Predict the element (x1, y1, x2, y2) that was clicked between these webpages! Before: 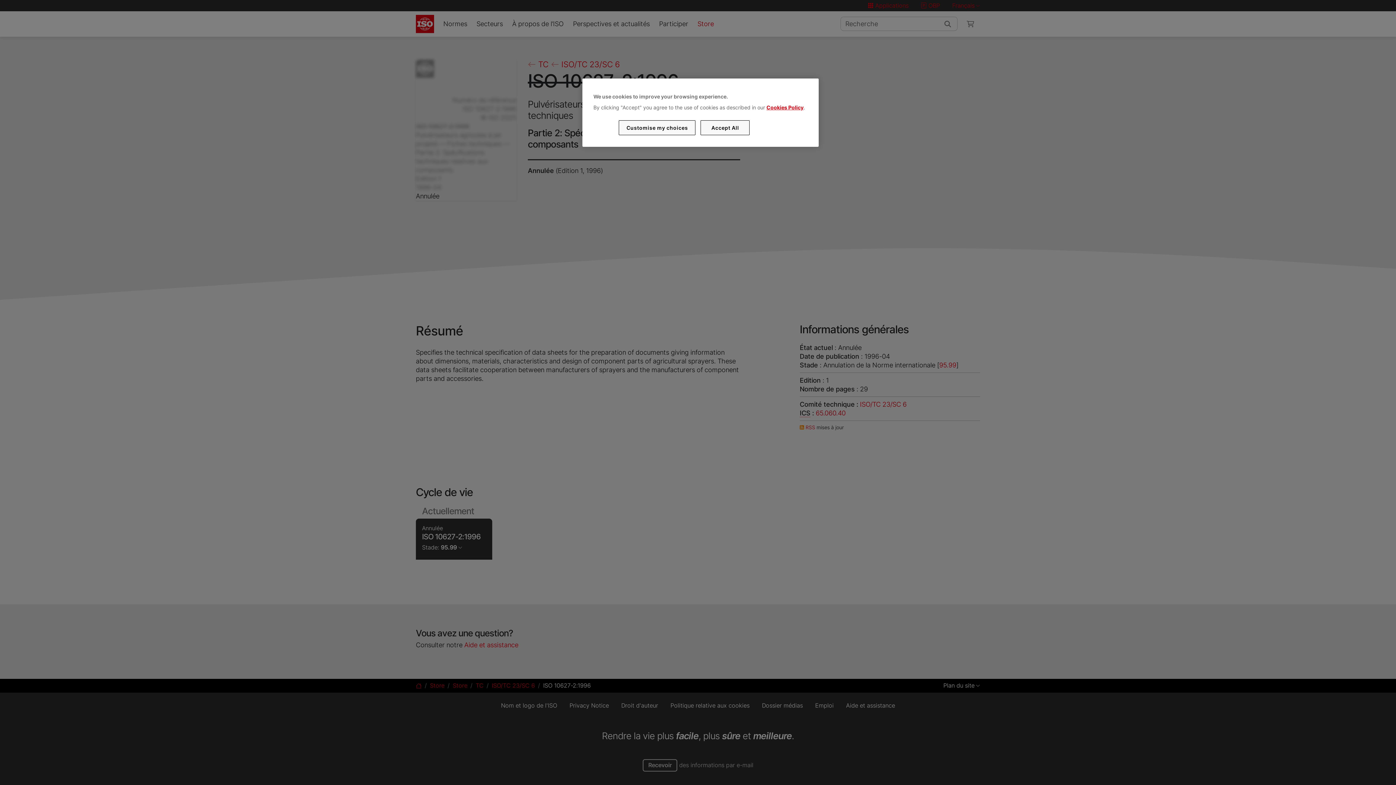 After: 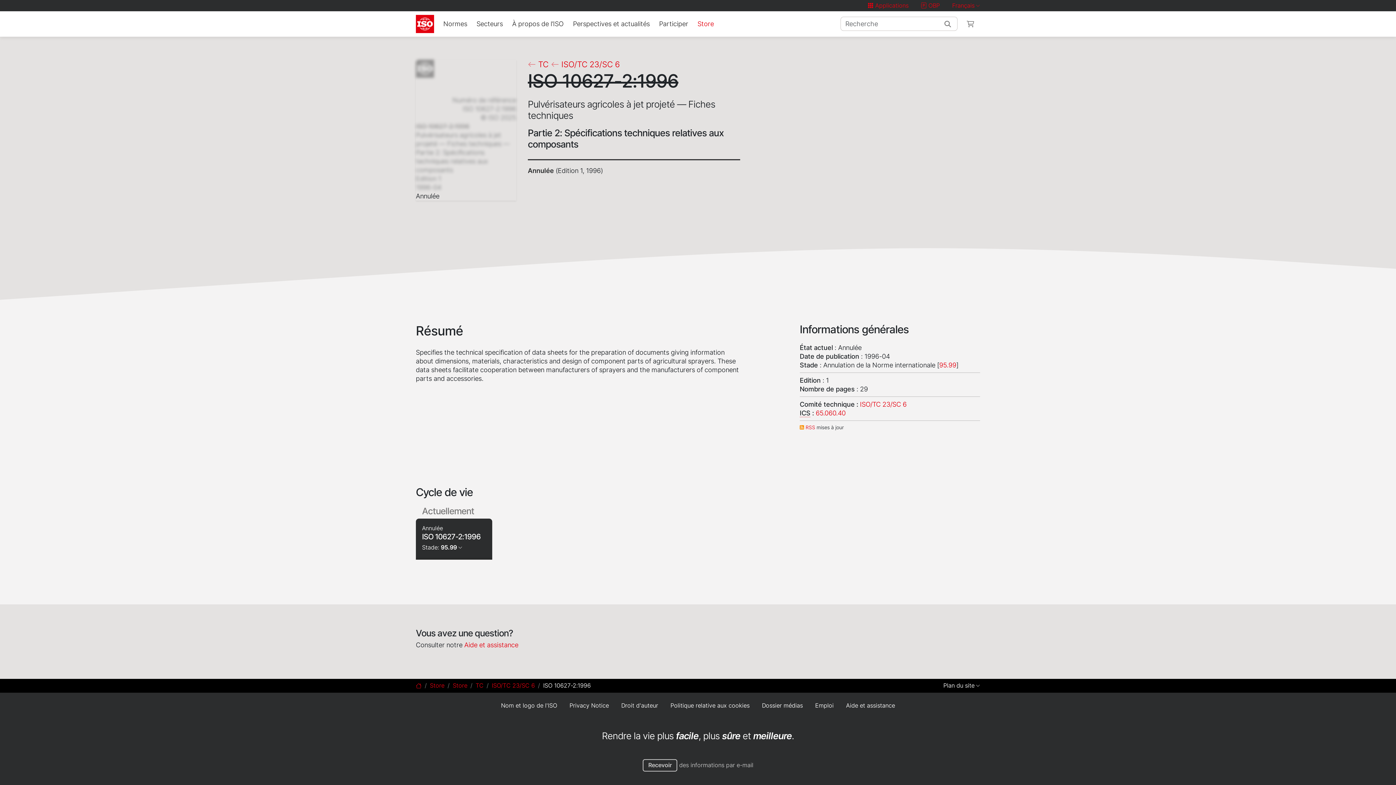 Action: label: Accept All bbox: (700, 120, 749, 135)